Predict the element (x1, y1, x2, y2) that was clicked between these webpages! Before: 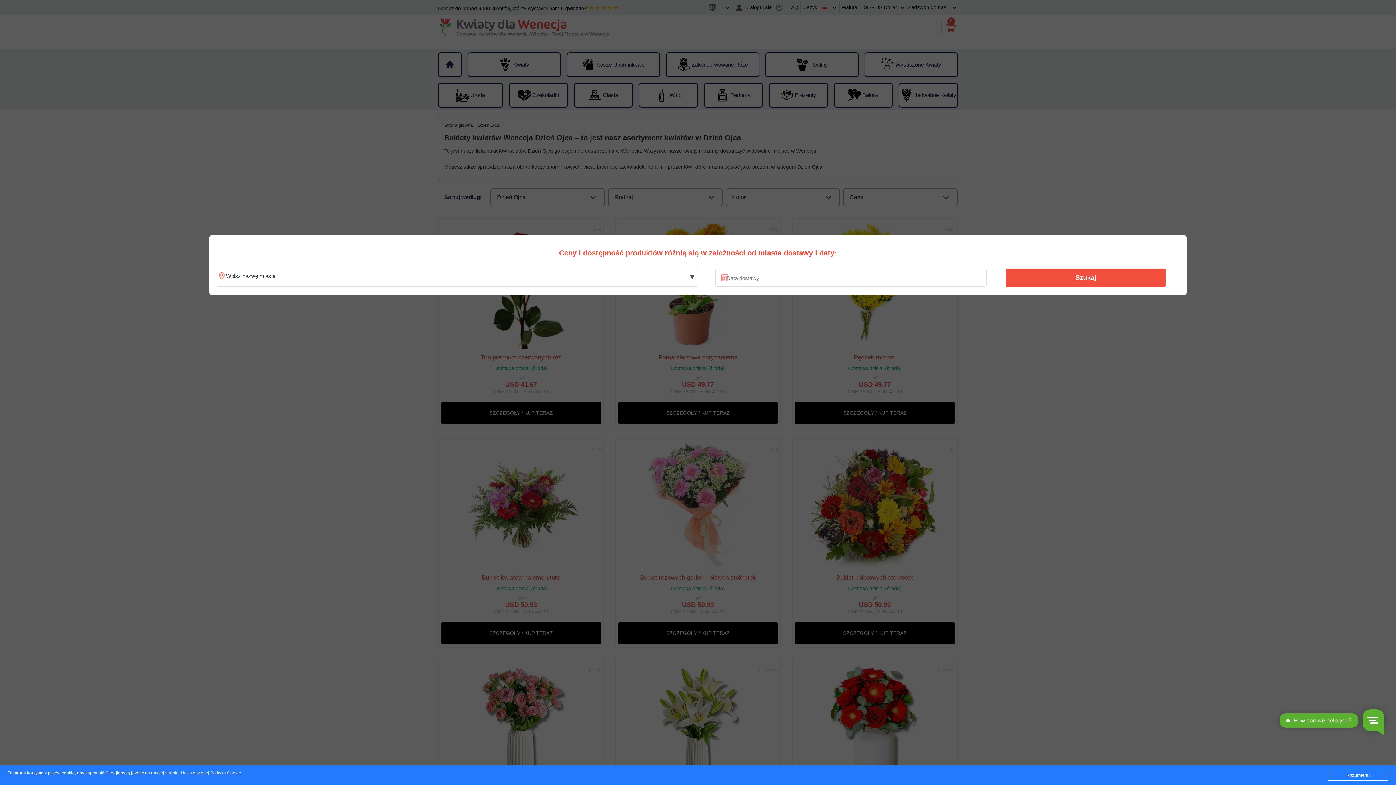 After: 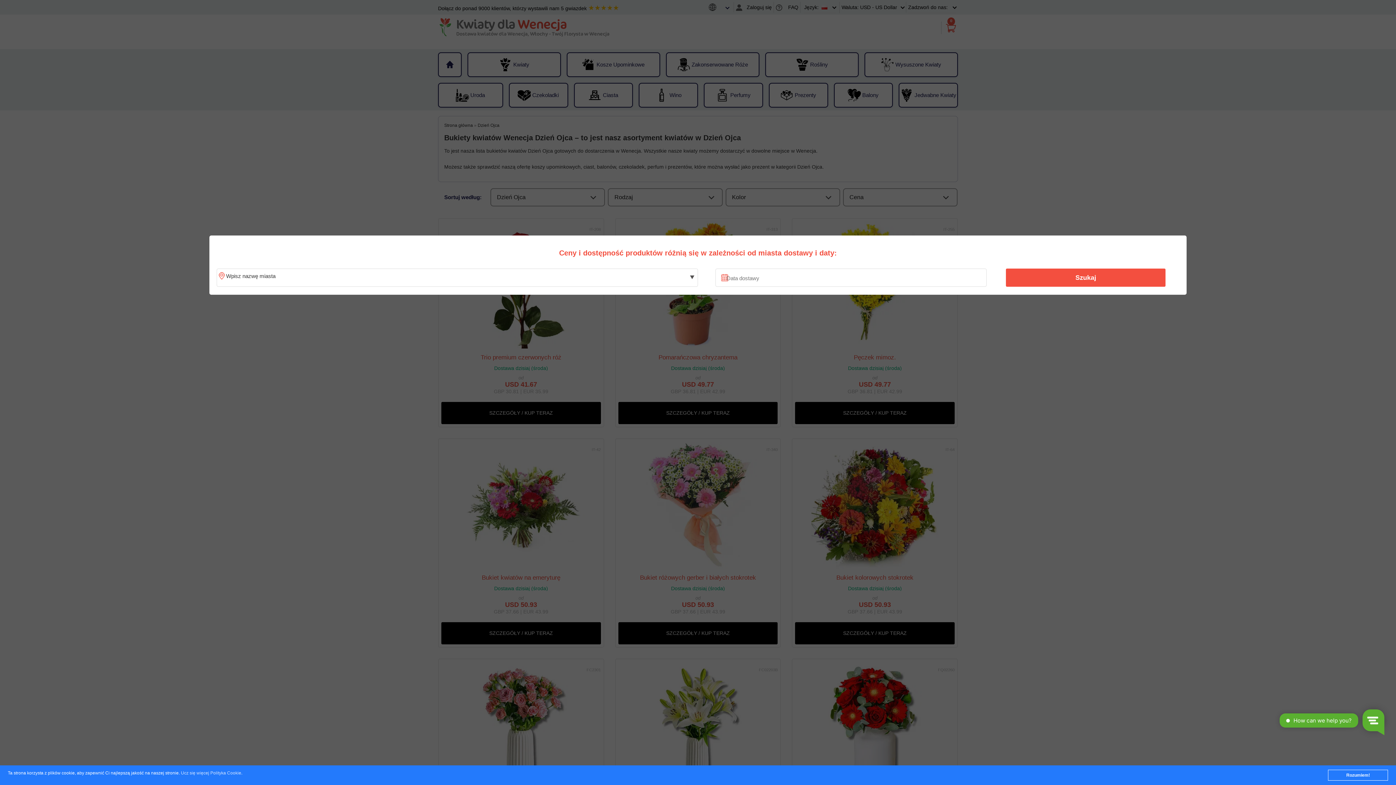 Action: bbox: (180, 771, 241, 776) label: Ucz się więcej Polityka Cookie